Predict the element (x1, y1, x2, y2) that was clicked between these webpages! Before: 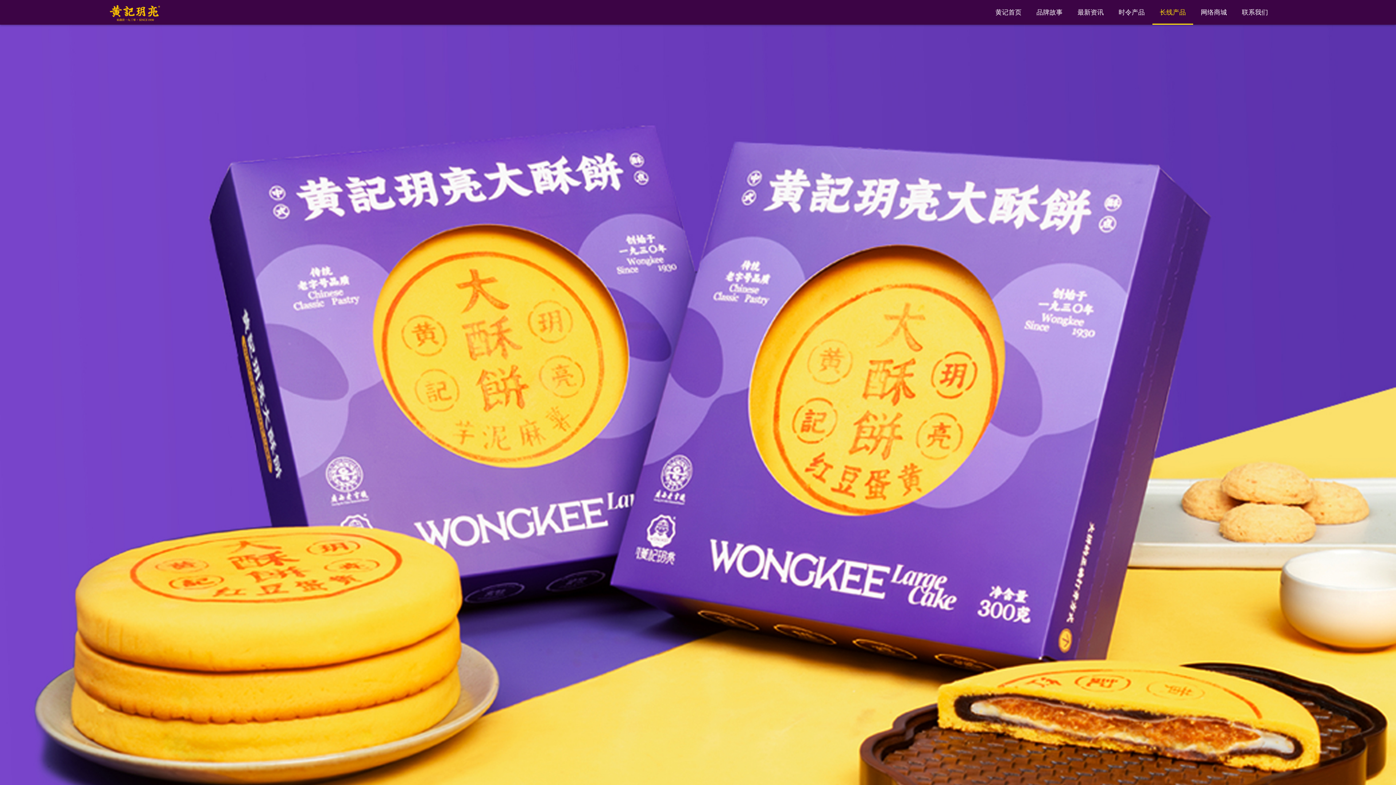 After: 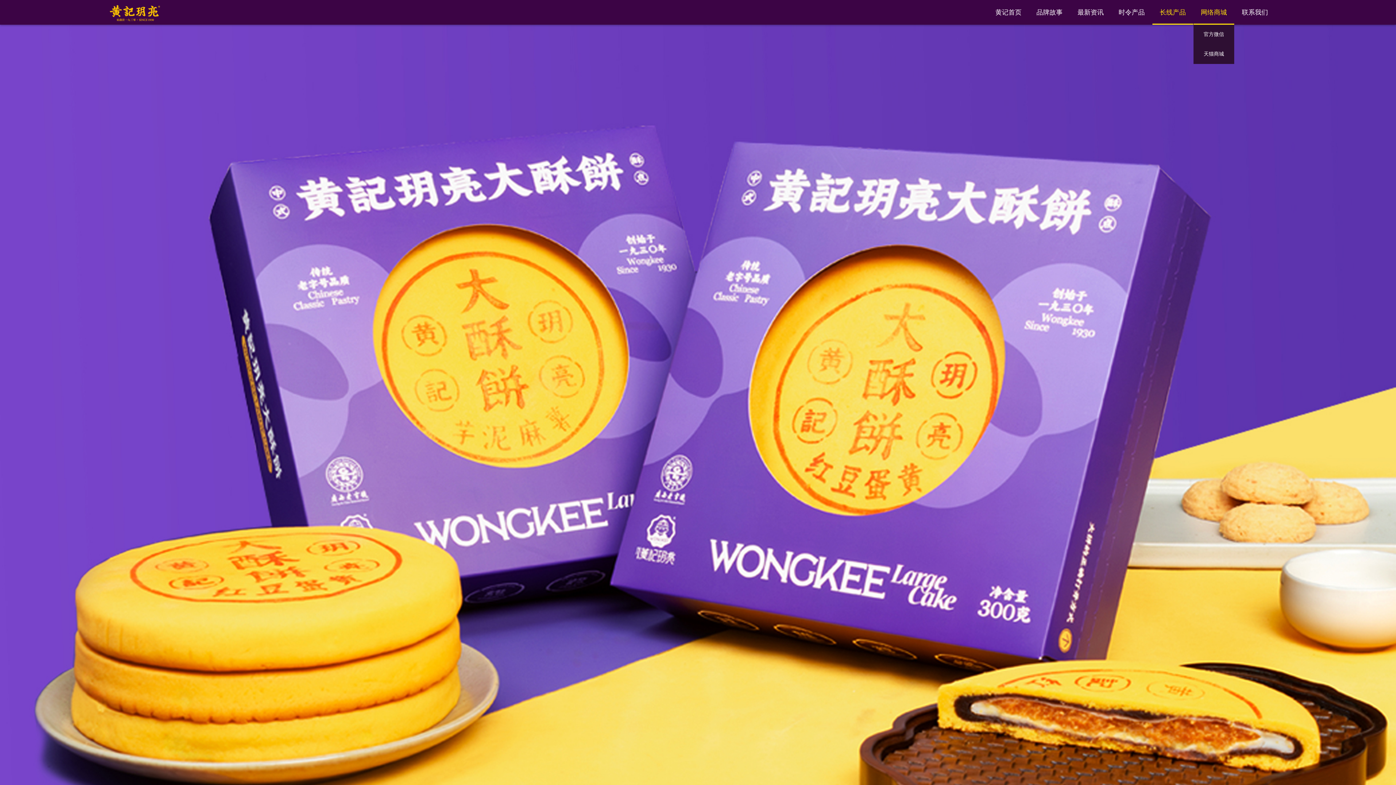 Action: bbox: (1193, 0, 1234, 24) label: 网络商城